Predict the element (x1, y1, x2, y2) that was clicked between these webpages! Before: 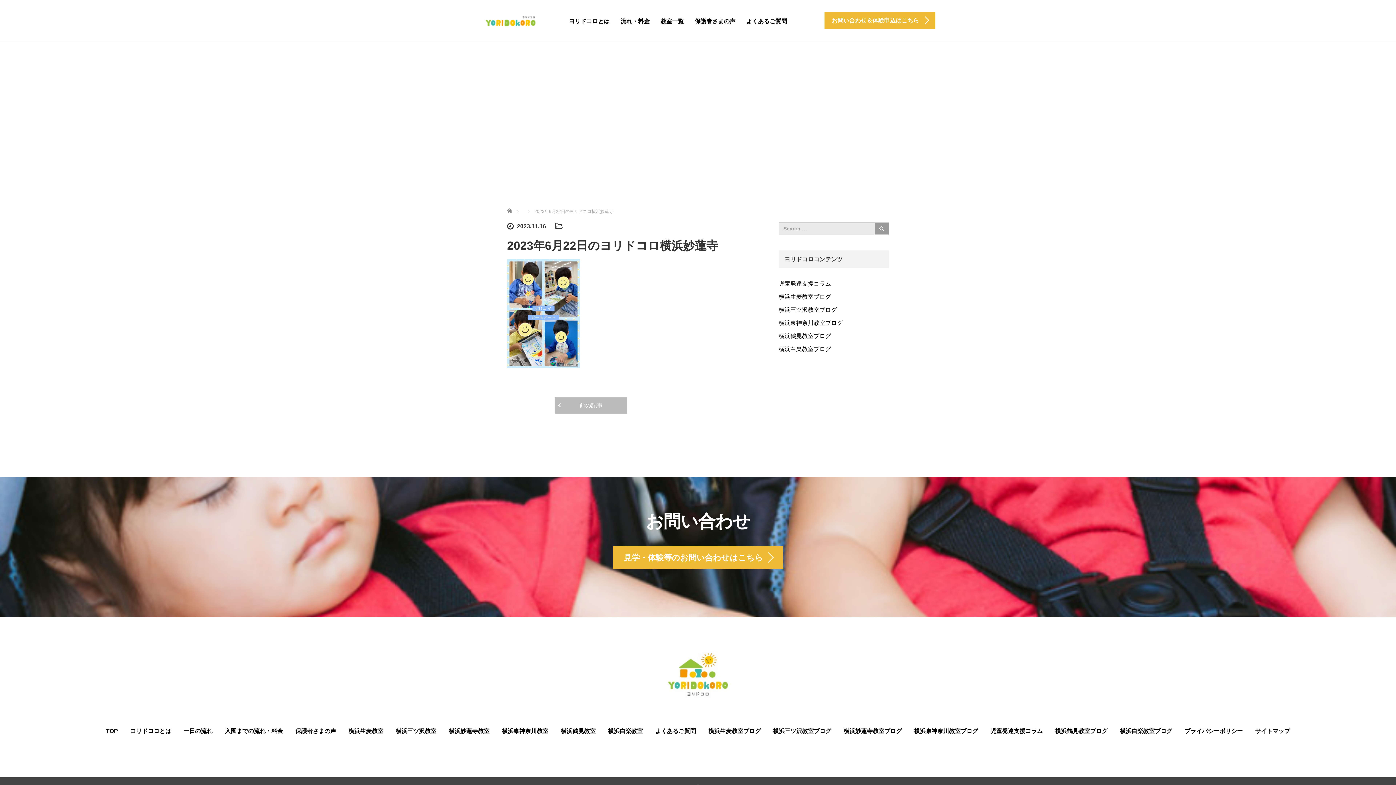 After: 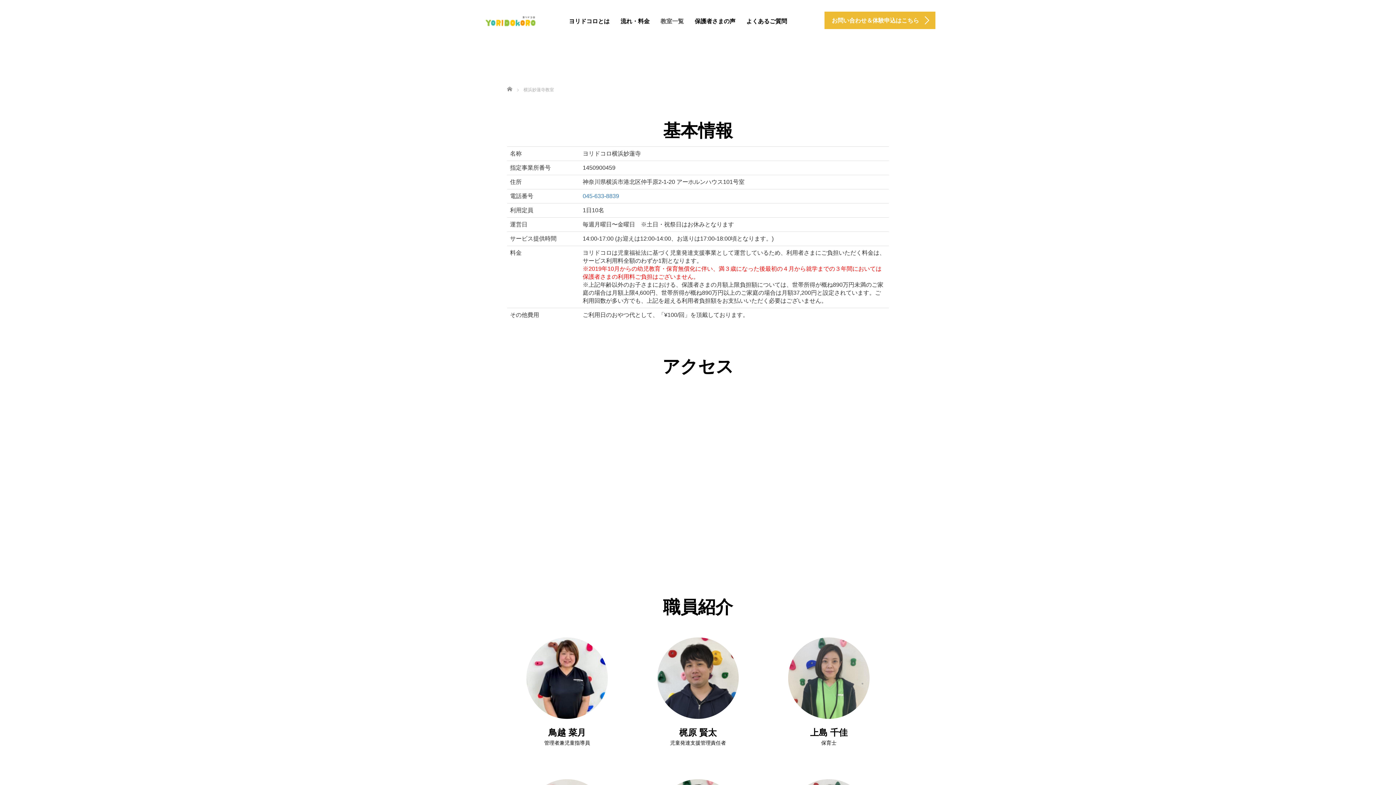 Action: label: 横浜妙蓮寺教室 bbox: (443, 722, 495, 740)